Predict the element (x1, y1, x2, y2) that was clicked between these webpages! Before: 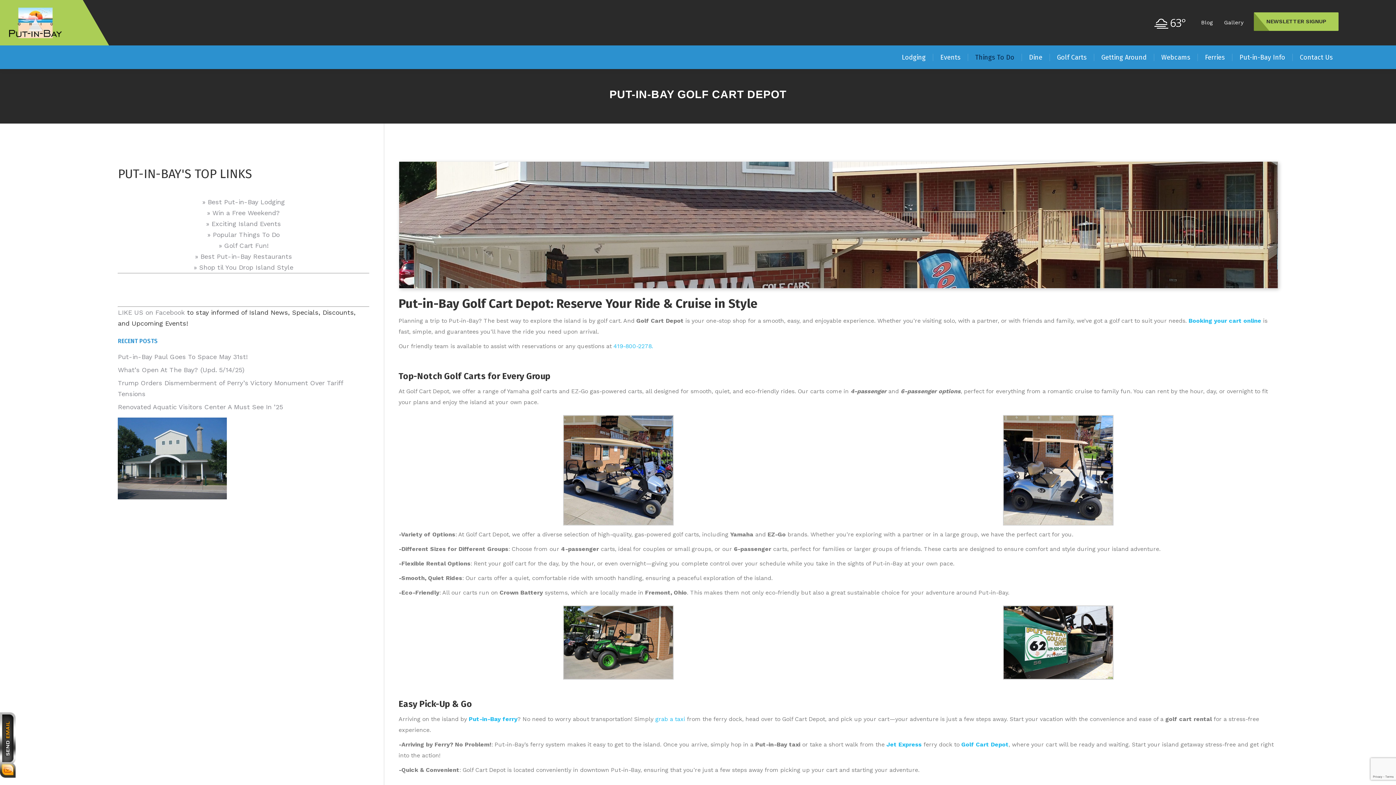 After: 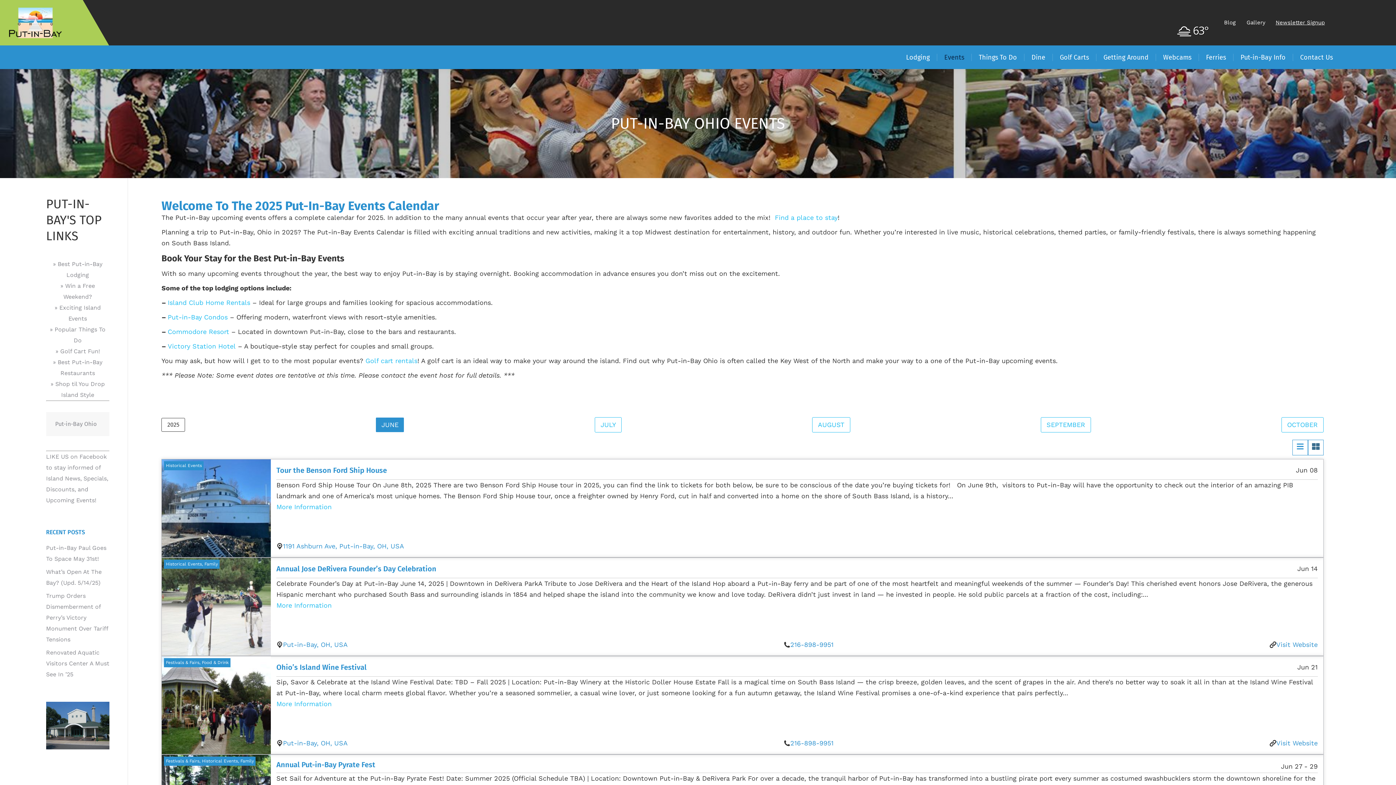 Action: label: Events bbox: (933, 45, 968, 69)